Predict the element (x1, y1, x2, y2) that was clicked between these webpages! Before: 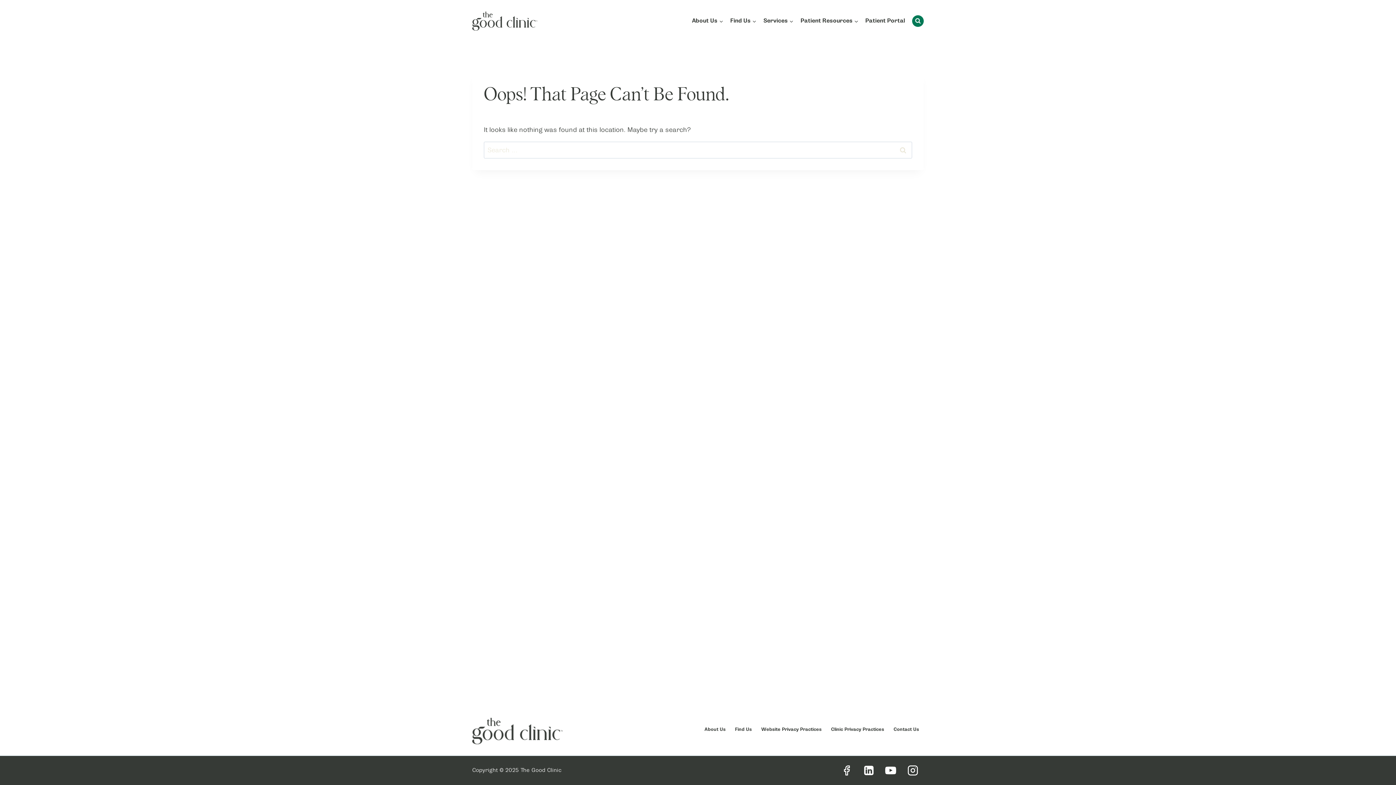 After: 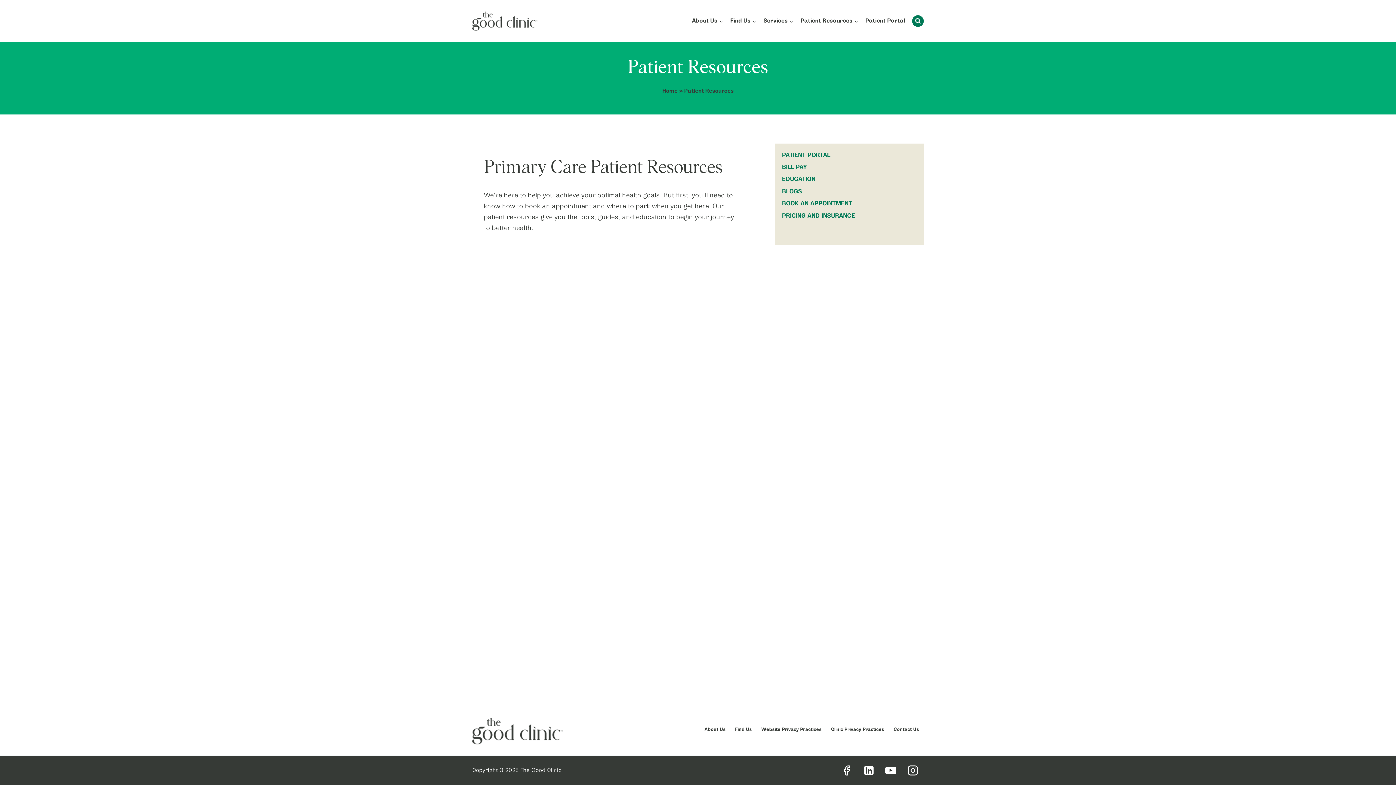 Action: label: Patient Resources bbox: (797, 16, 862, 25)